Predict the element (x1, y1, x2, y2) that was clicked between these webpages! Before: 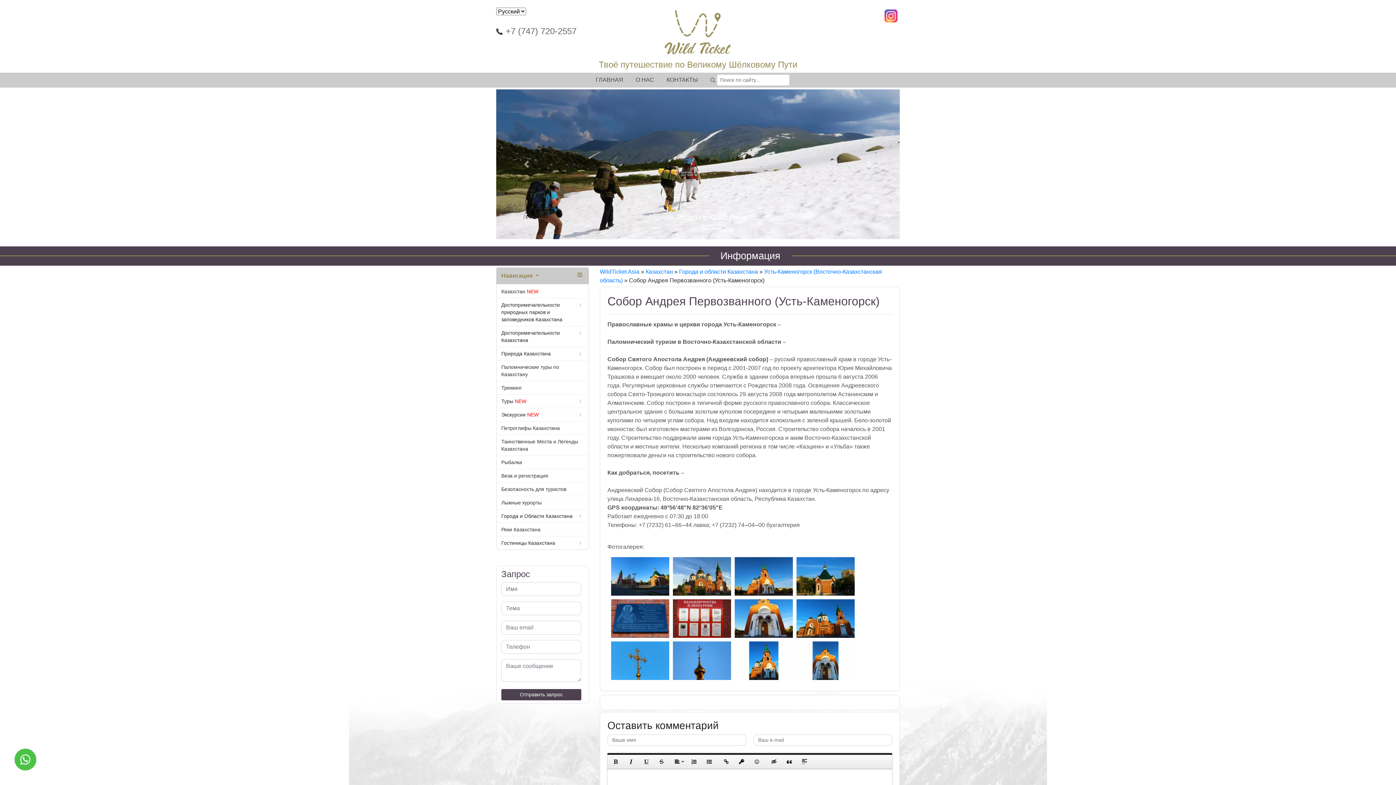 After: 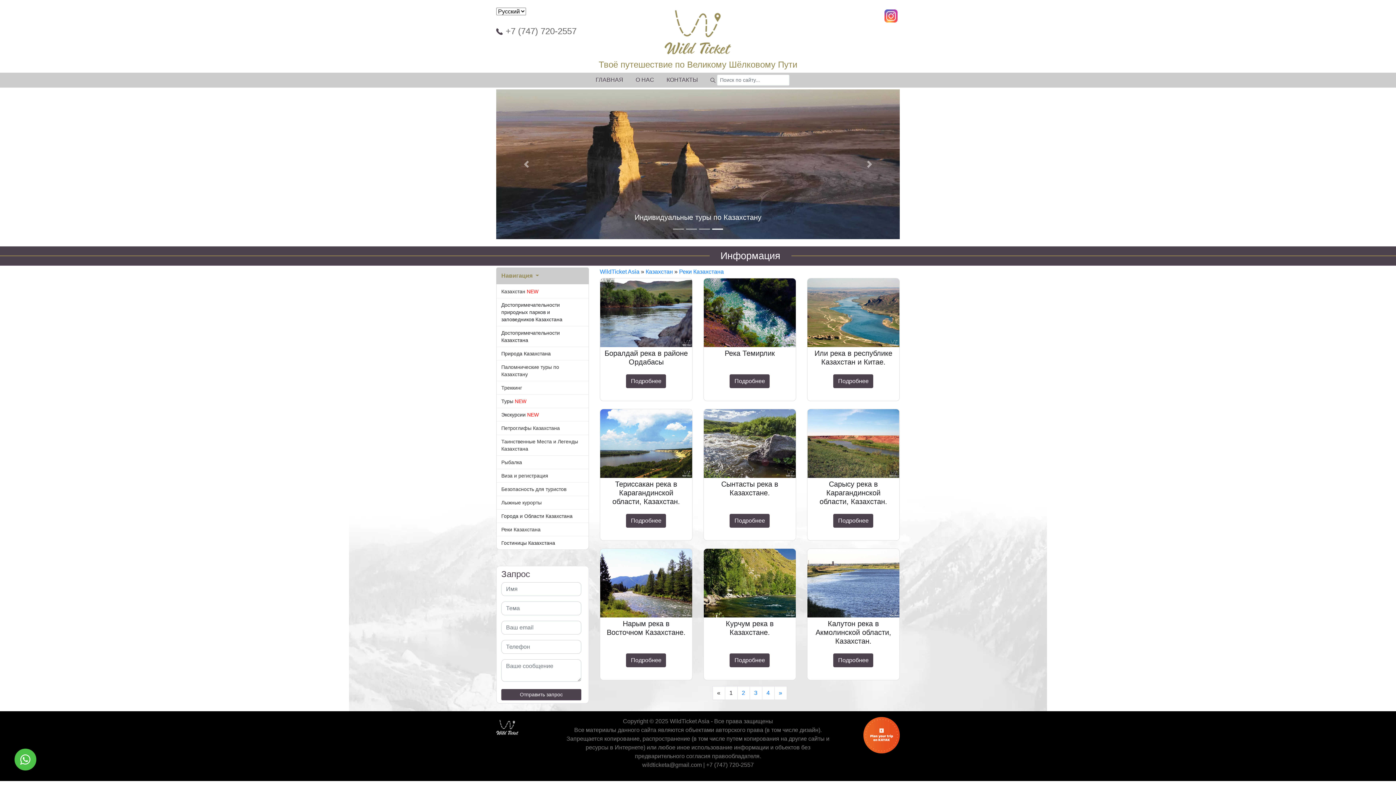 Action: label: Реки Казахстана bbox: (496, 523, 588, 536)